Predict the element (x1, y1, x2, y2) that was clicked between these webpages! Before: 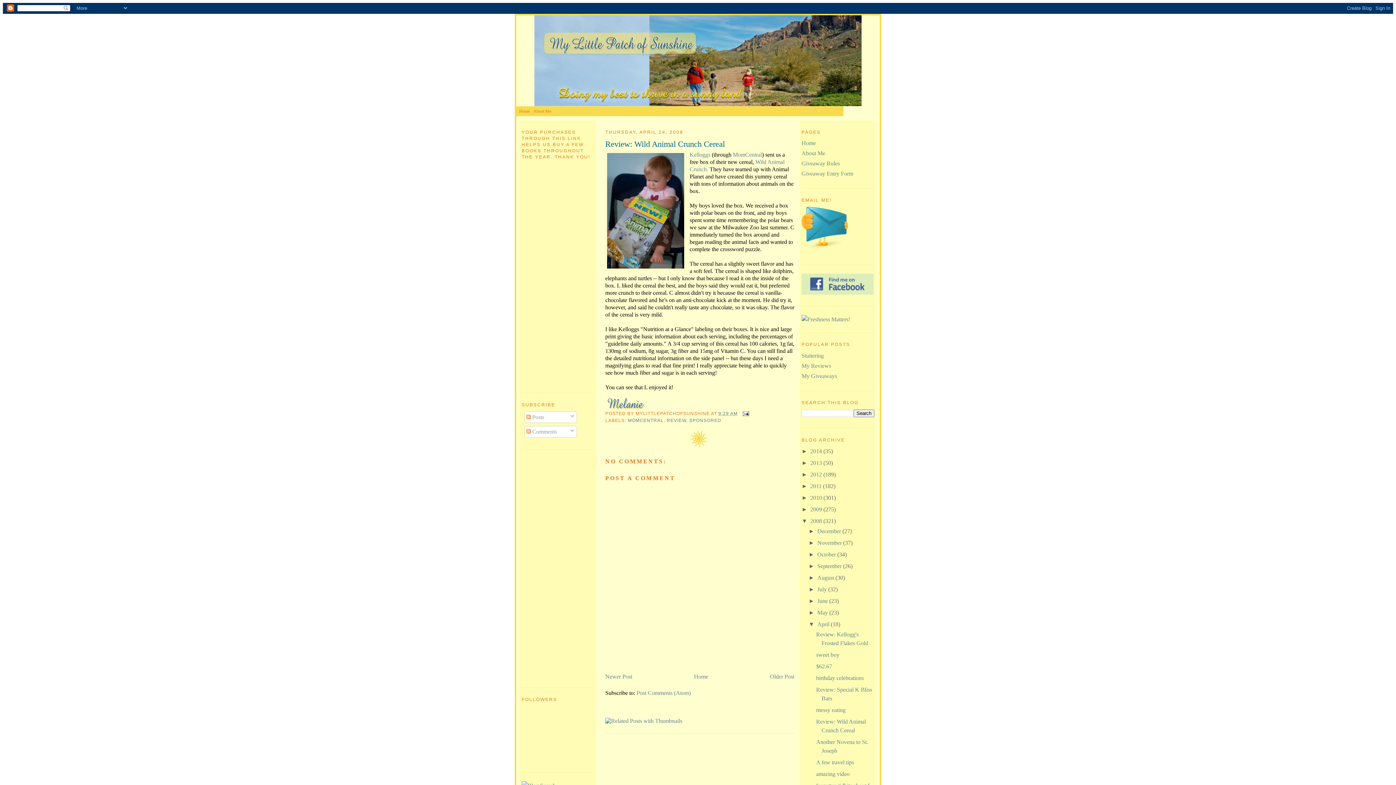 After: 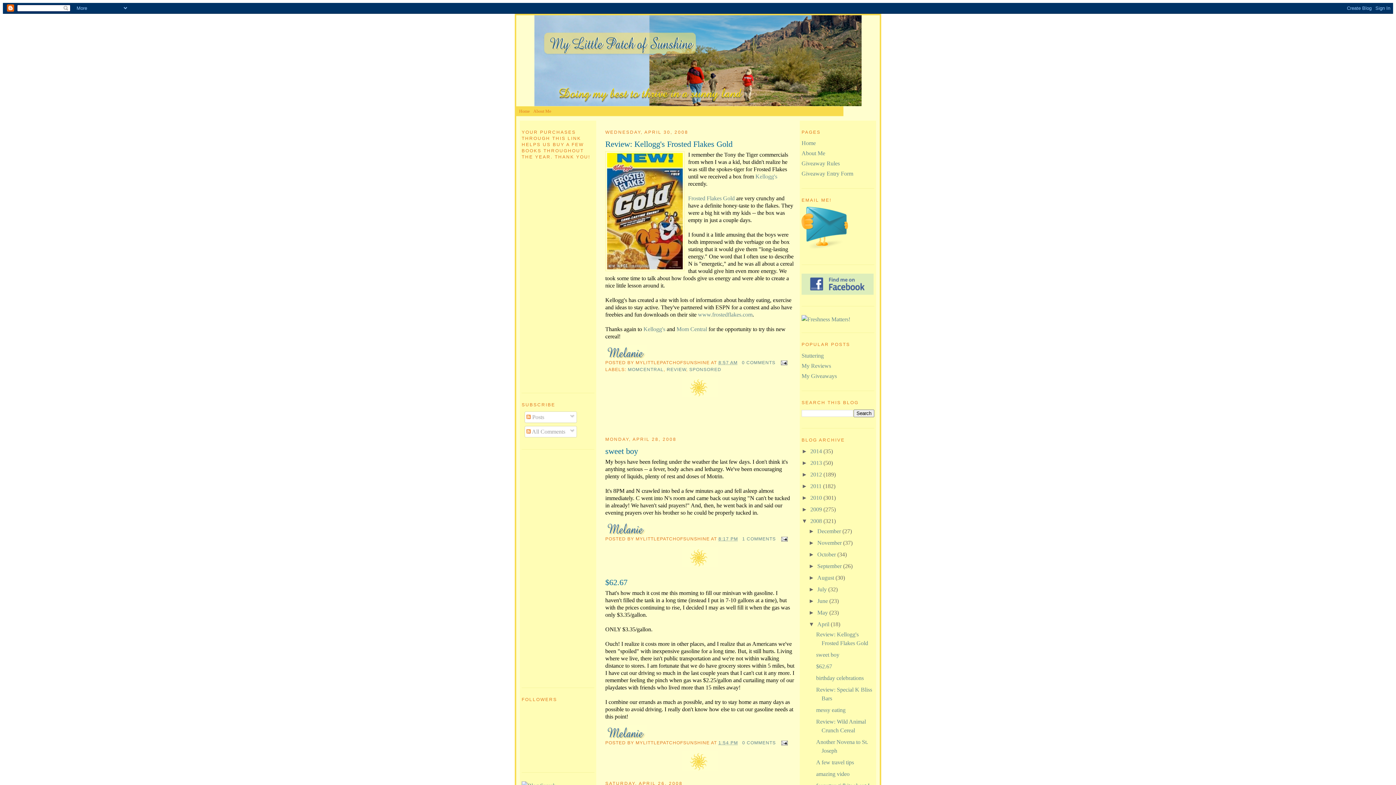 Action: bbox: (817, 621, 830, 627) label: April 